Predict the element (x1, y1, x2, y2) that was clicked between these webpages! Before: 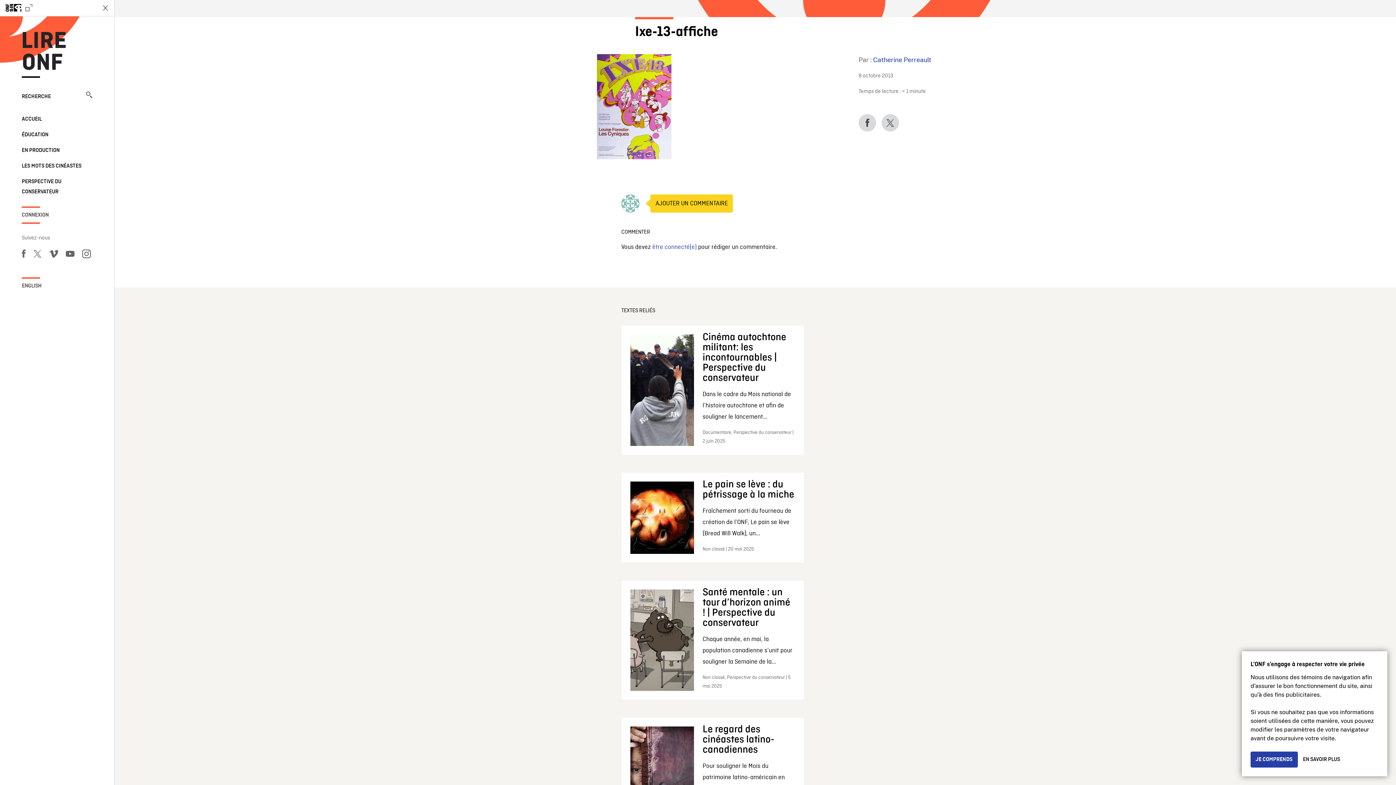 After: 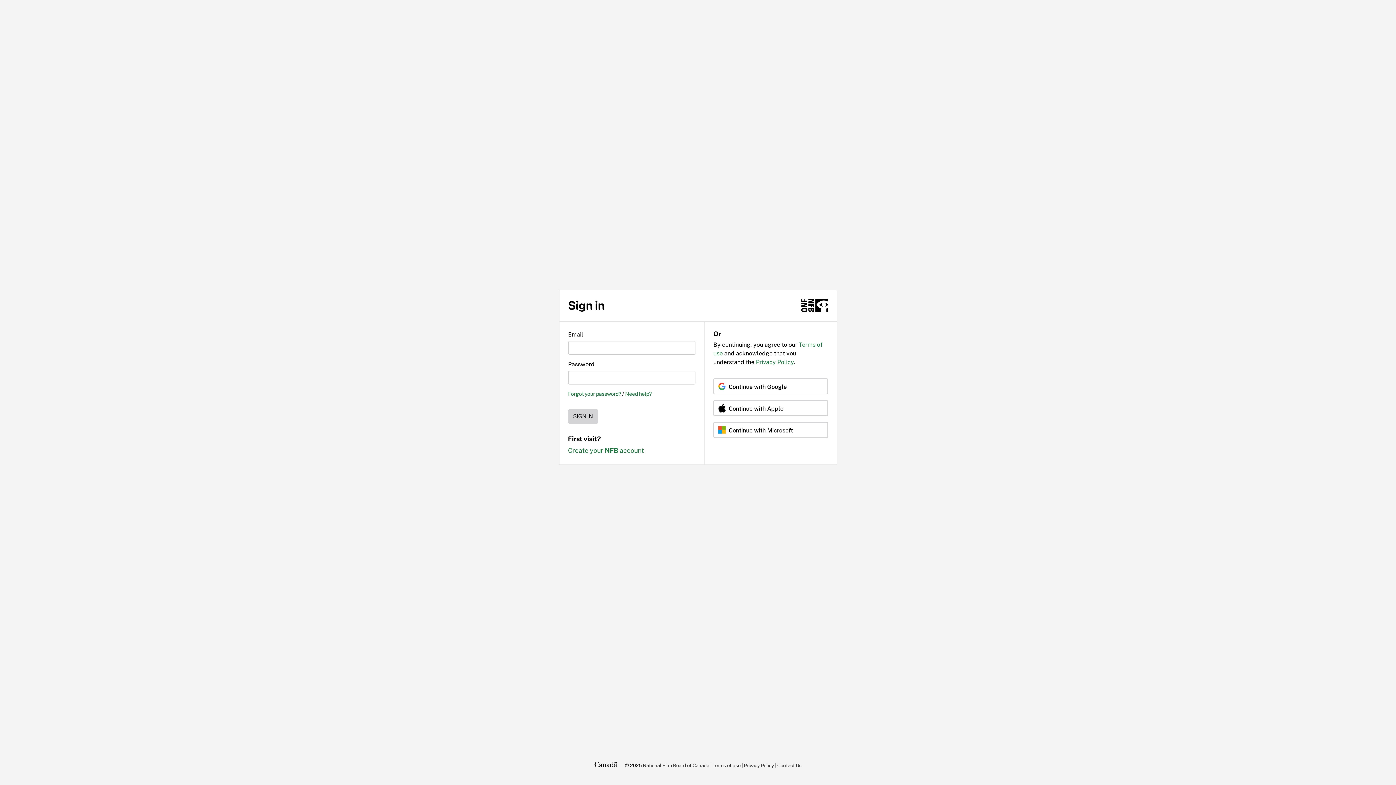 Action: bbox: (21, 210, 92, 220) label: CONNEXION